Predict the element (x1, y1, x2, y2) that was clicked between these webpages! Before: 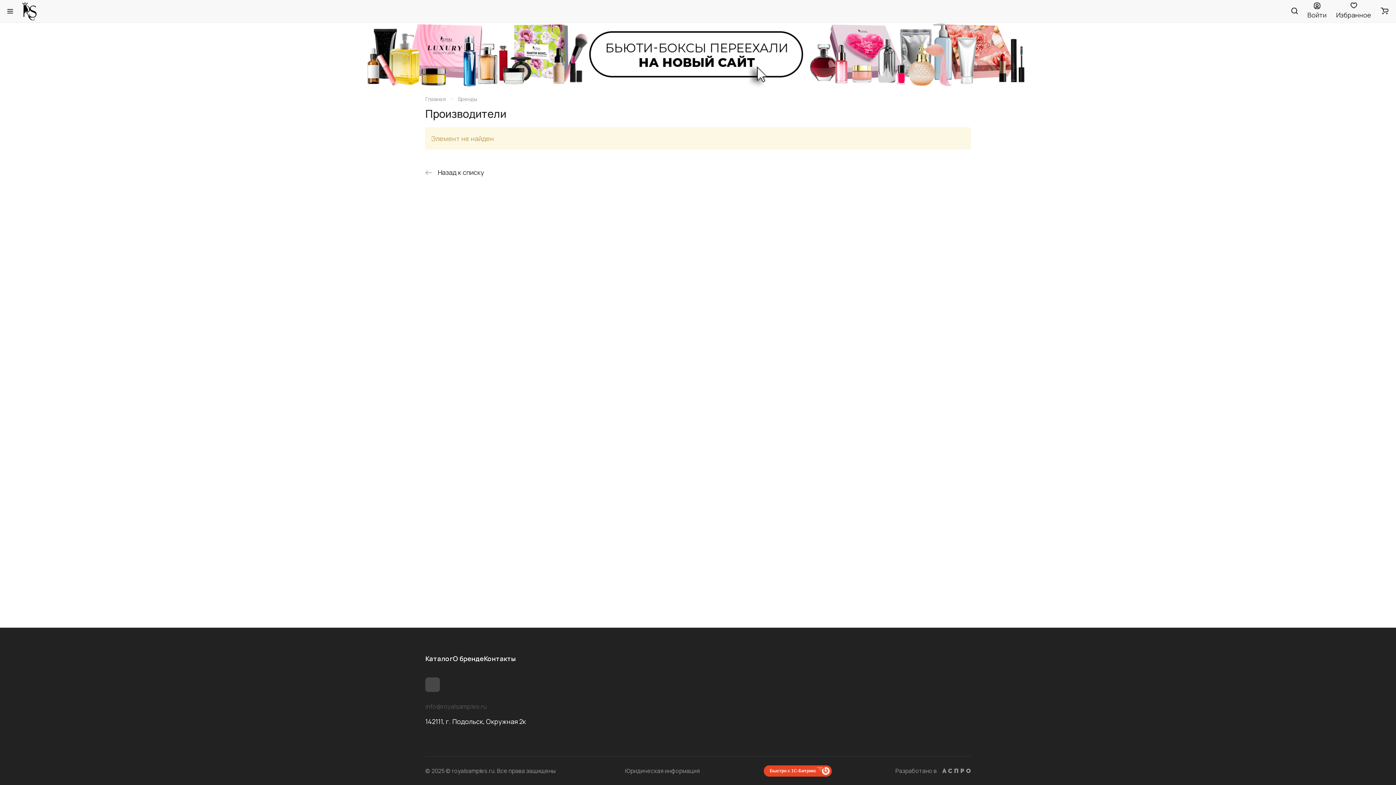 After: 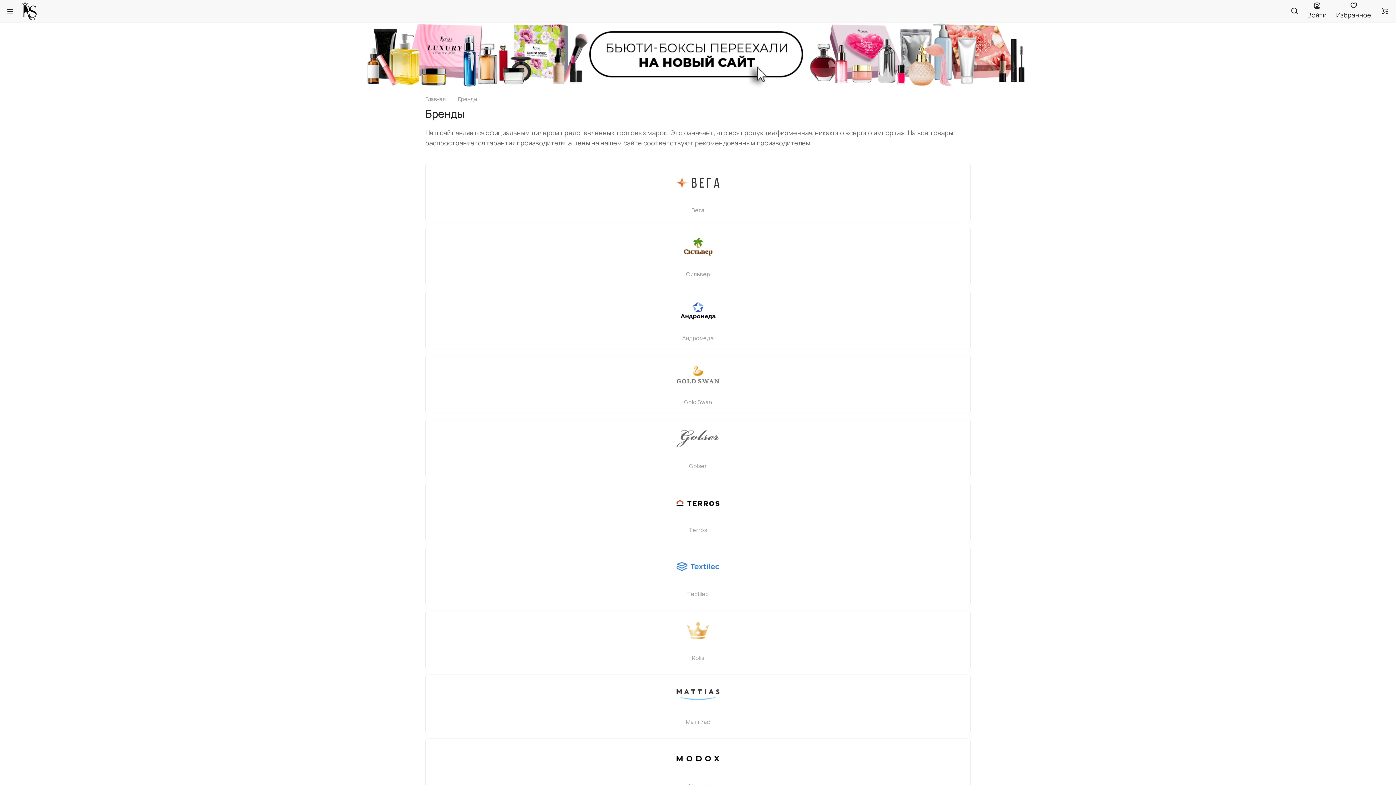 Action: bbox: (458, 95, 477, 102) label: Бренды